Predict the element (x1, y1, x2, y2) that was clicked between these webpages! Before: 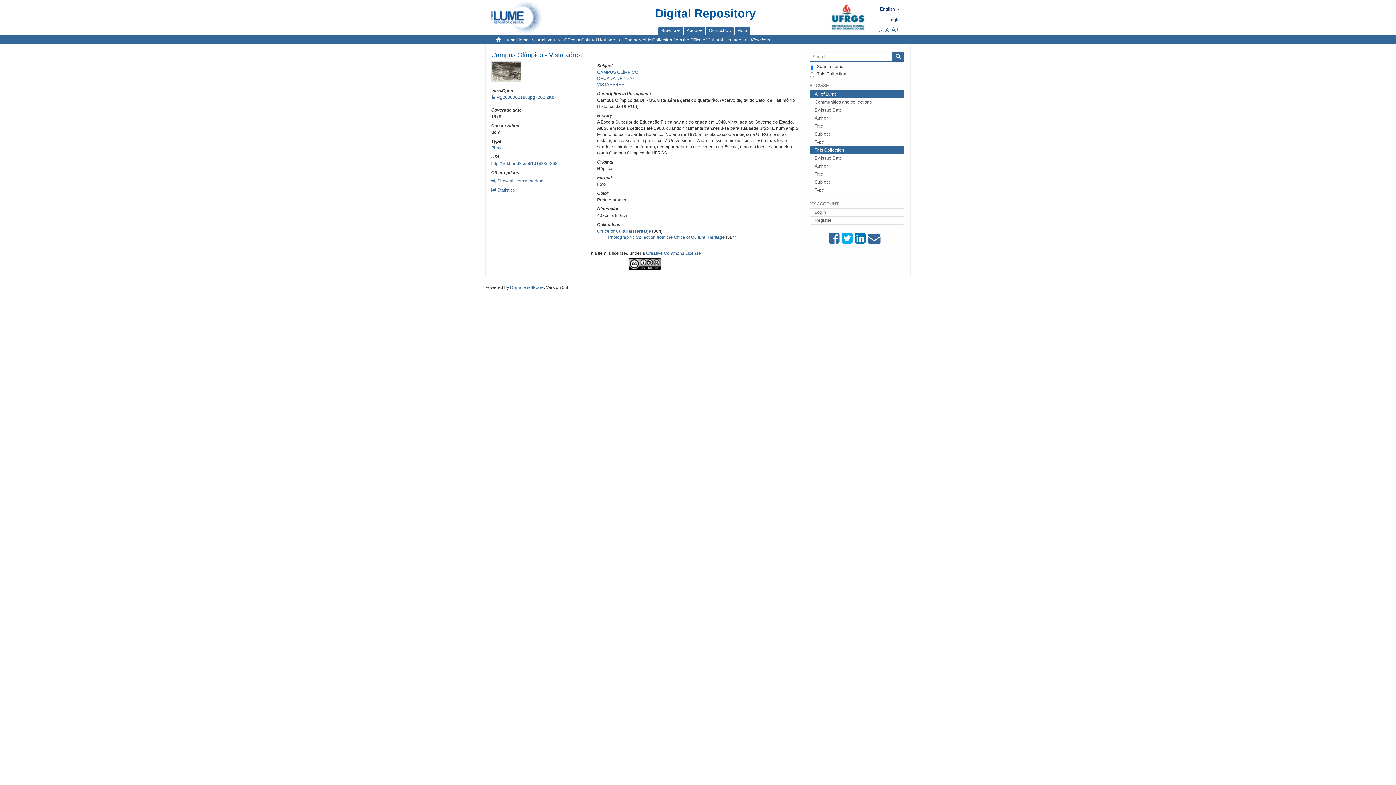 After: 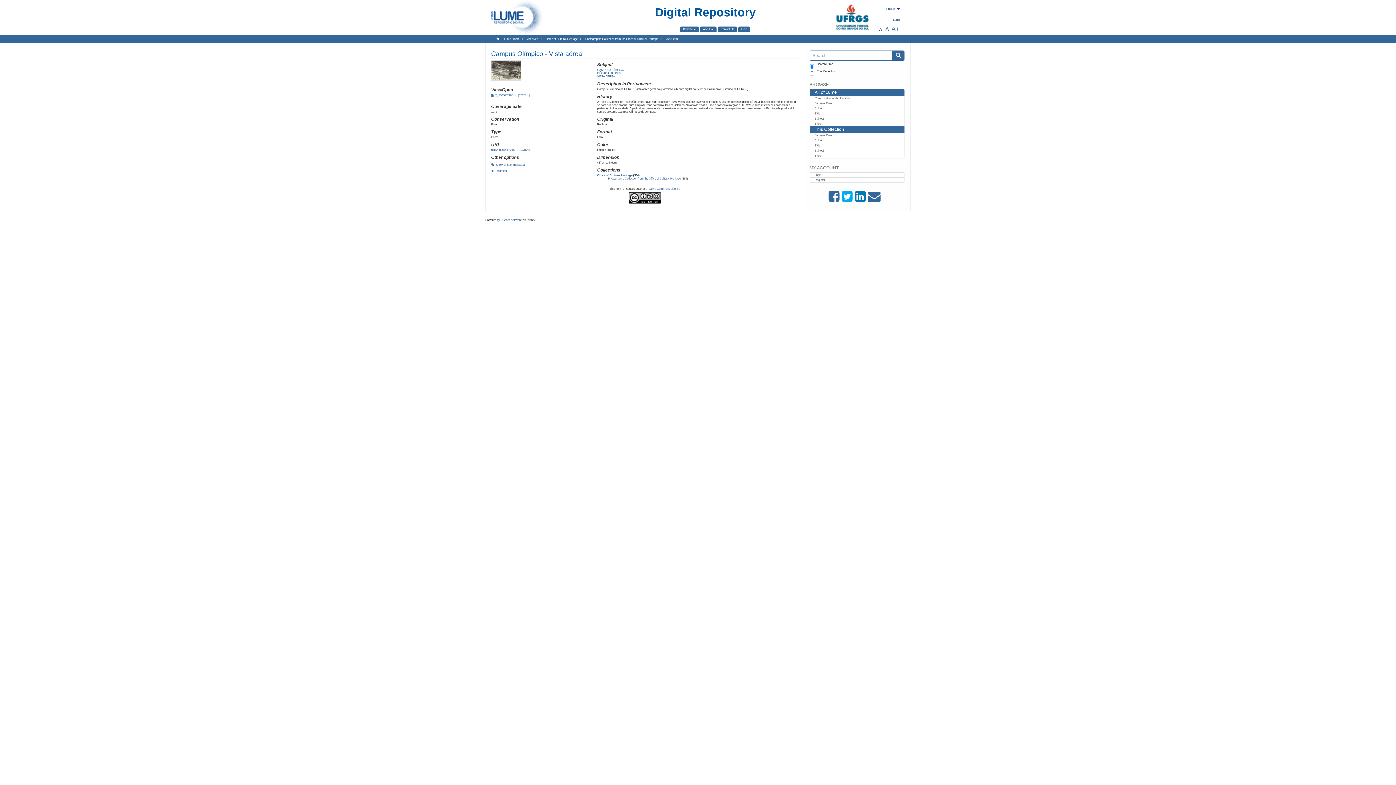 Action: label: A- bbox: (879, 27, 884, 33)